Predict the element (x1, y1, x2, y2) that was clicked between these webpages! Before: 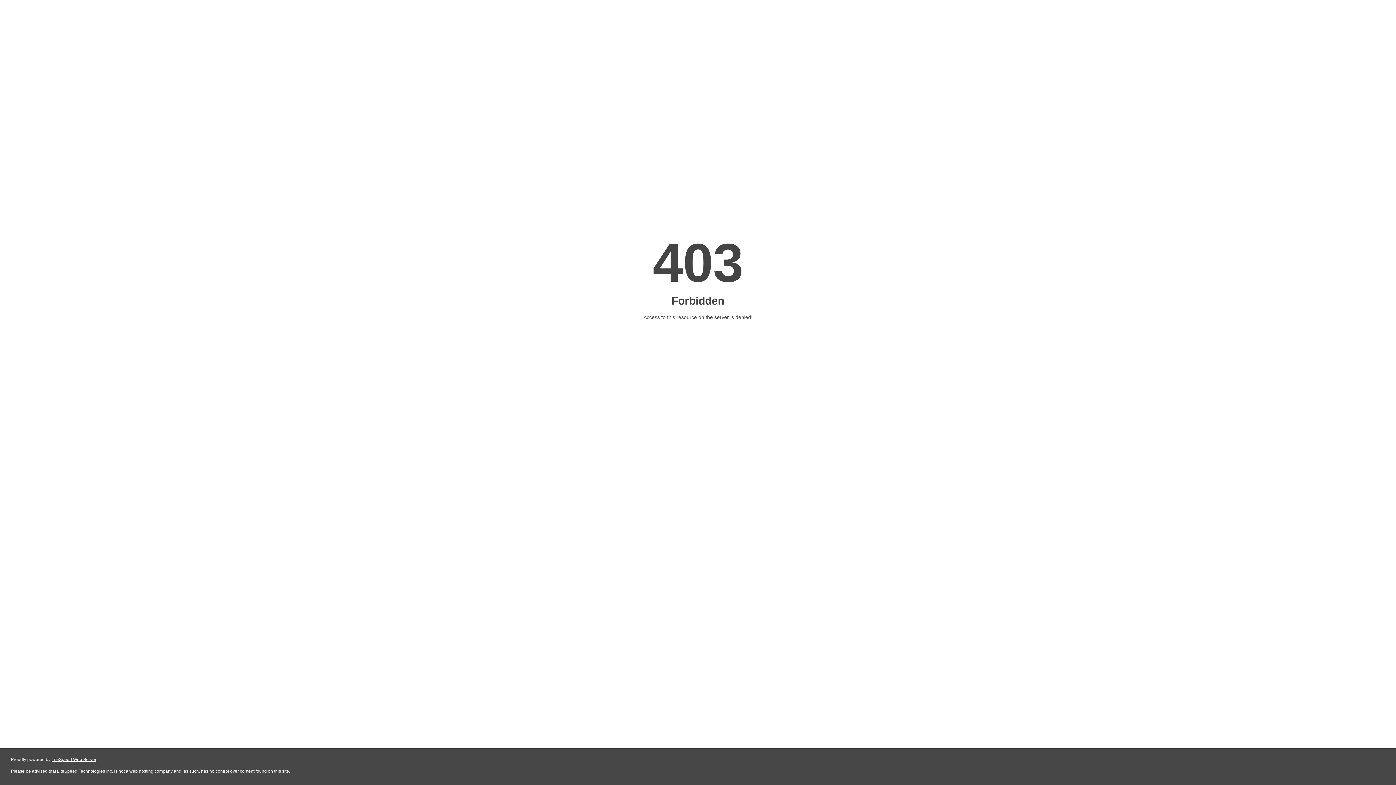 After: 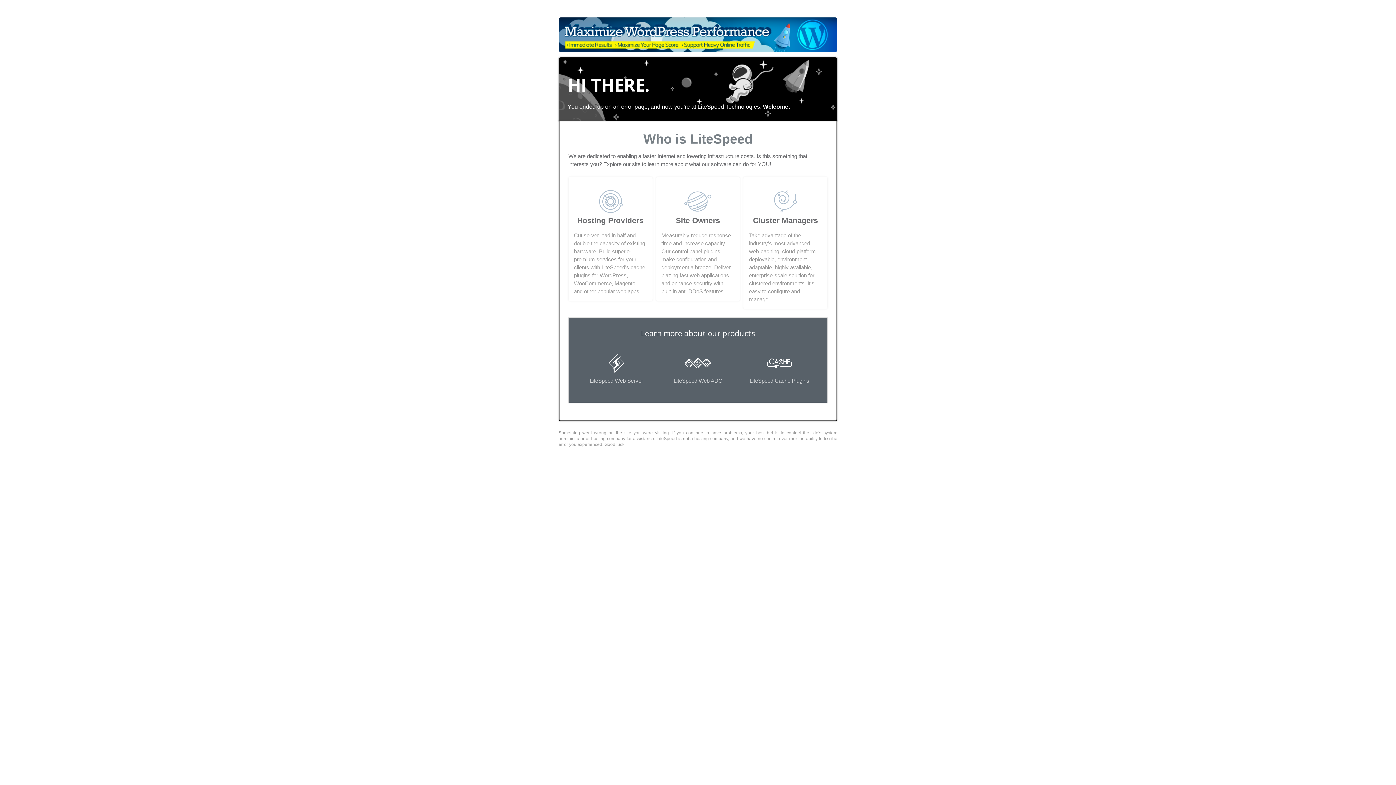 Action: bbox: (51, 757, 96, 762) label: LiteSpeed Web Server